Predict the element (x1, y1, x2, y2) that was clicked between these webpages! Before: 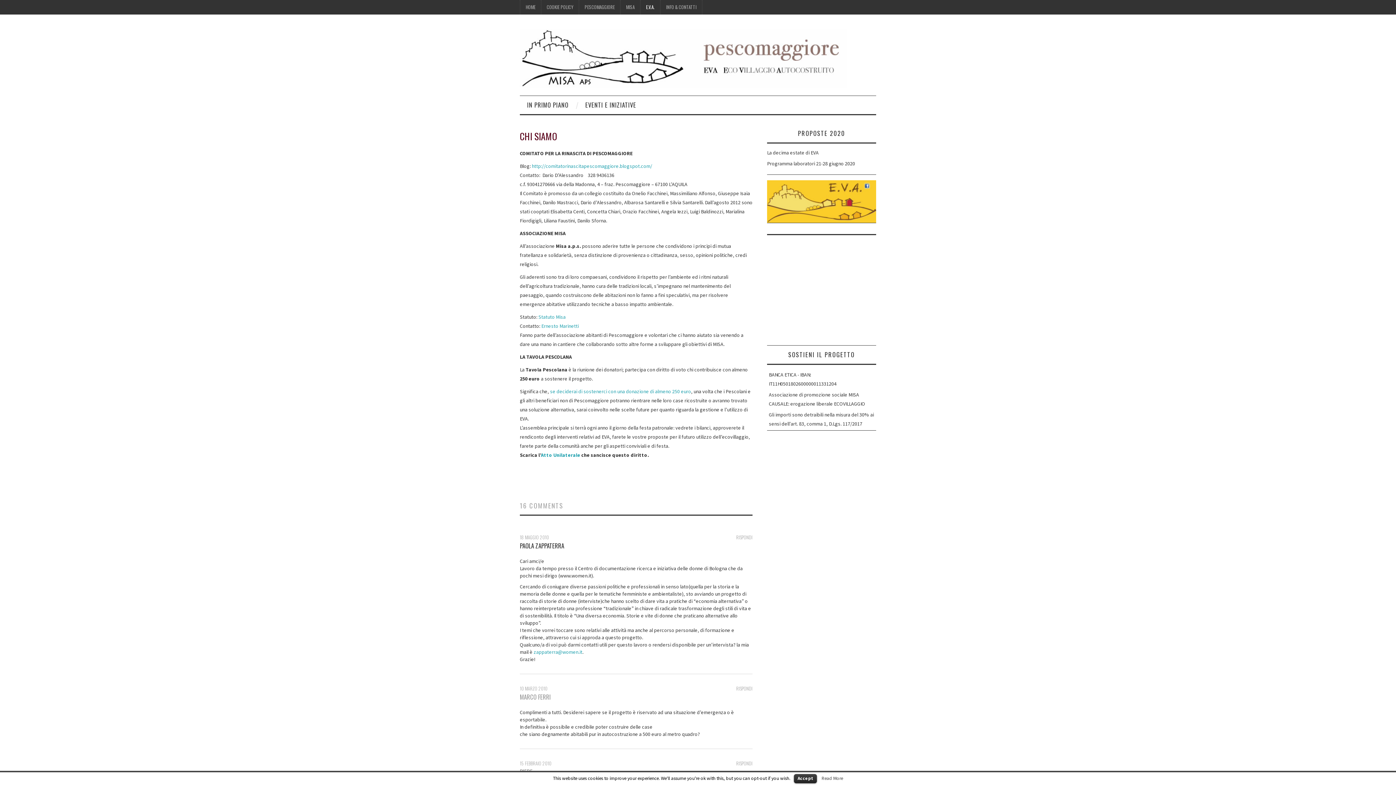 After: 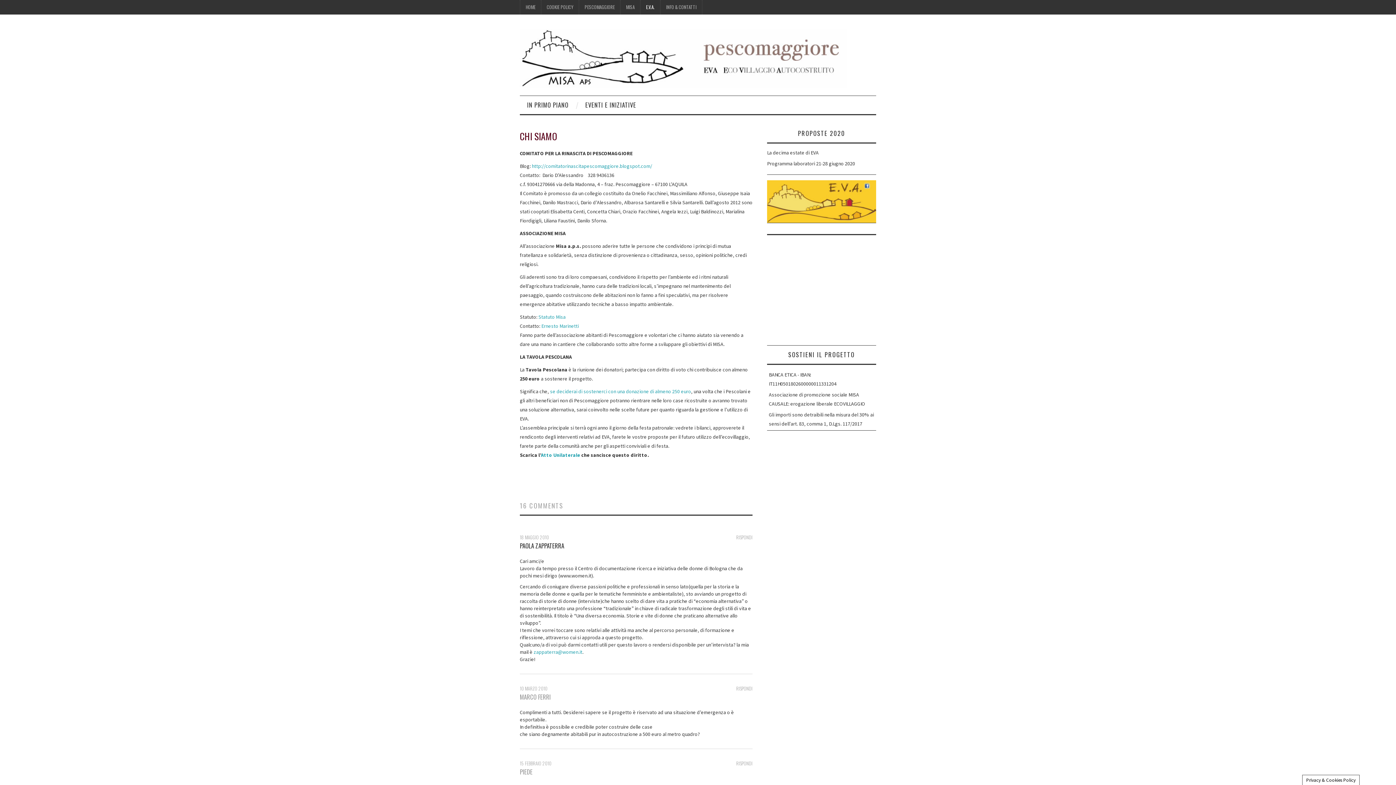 Action: bbox: (794, 774, 817, 783) label: Accept